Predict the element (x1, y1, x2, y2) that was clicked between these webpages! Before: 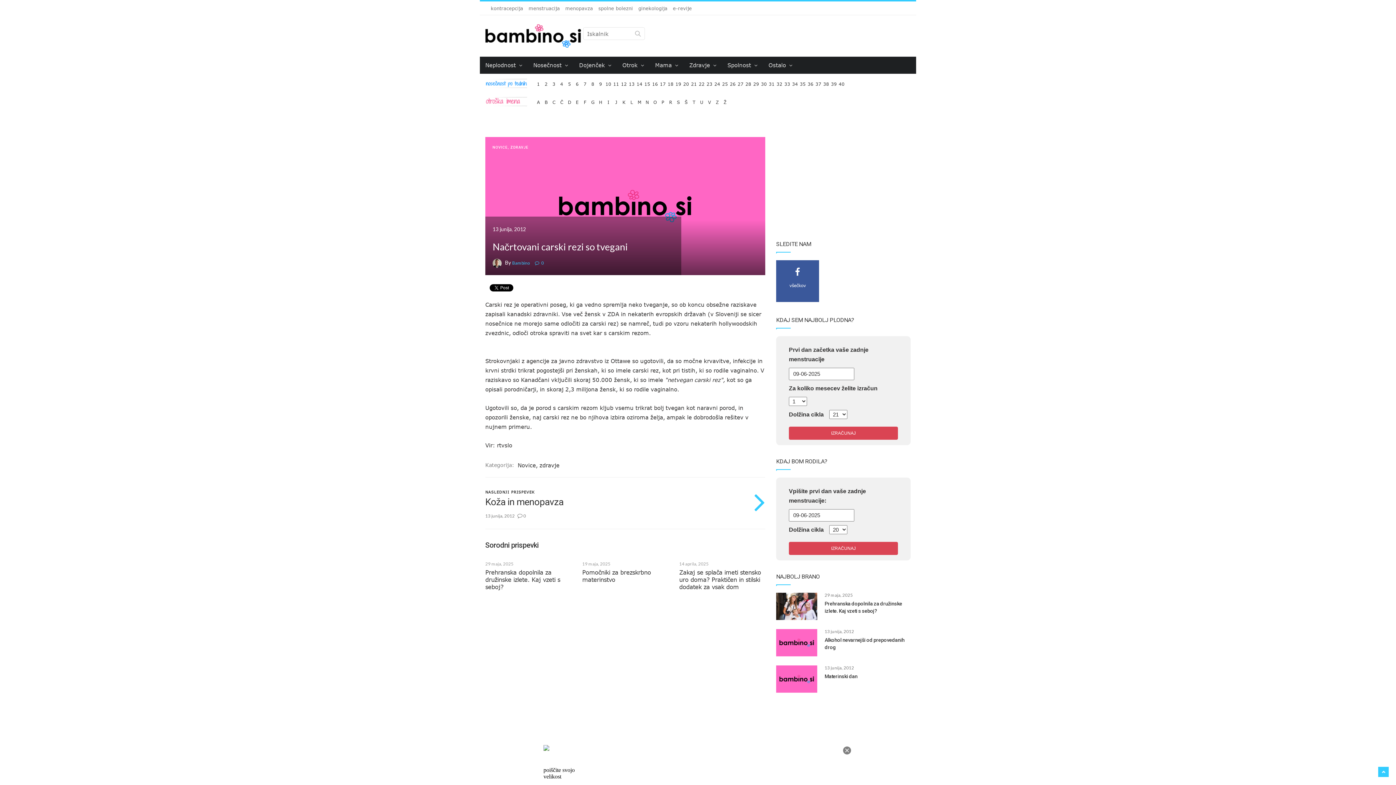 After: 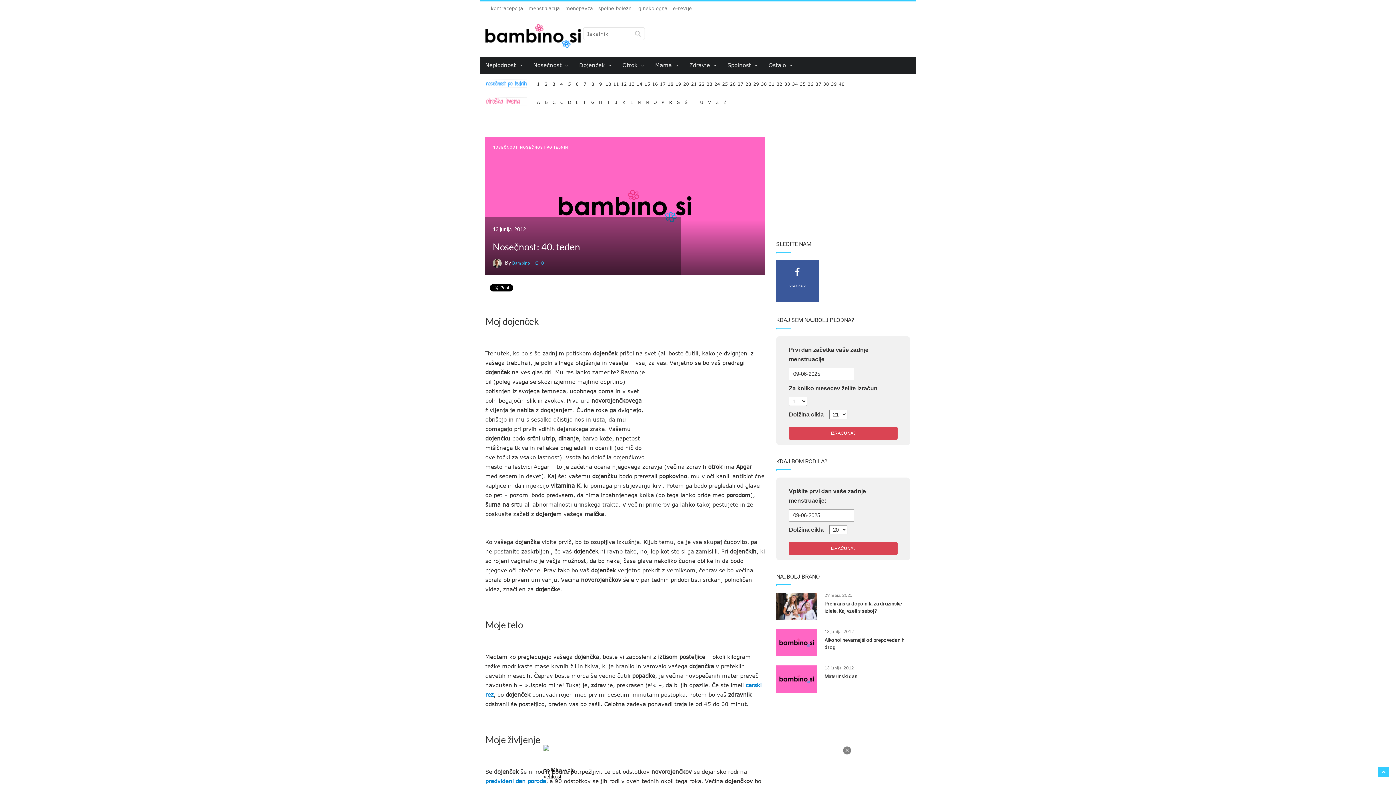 Action: label: 40 bbox: (838, 79, 845, 83)